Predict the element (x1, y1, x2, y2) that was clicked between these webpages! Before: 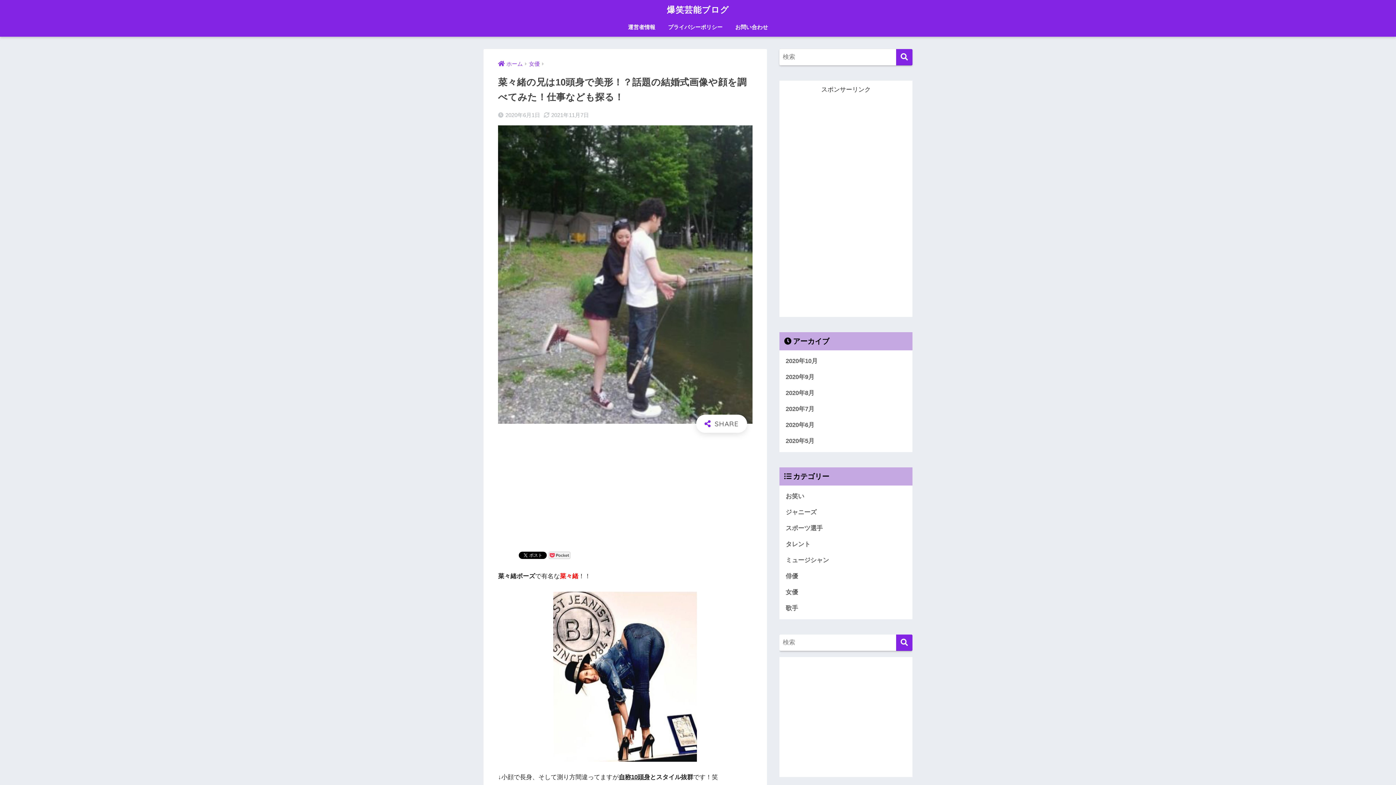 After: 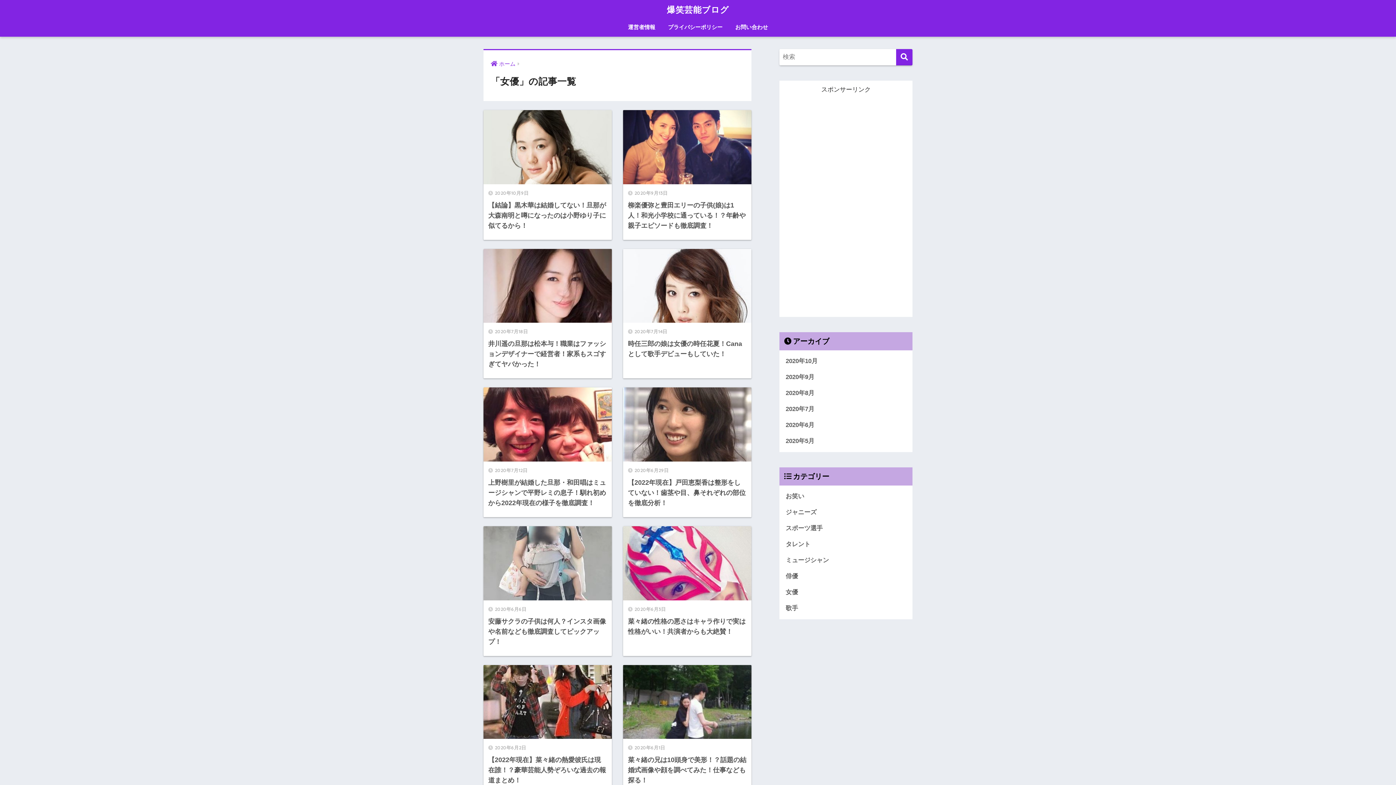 Action: bbox: (783, 584, 909, 600) label: 女優